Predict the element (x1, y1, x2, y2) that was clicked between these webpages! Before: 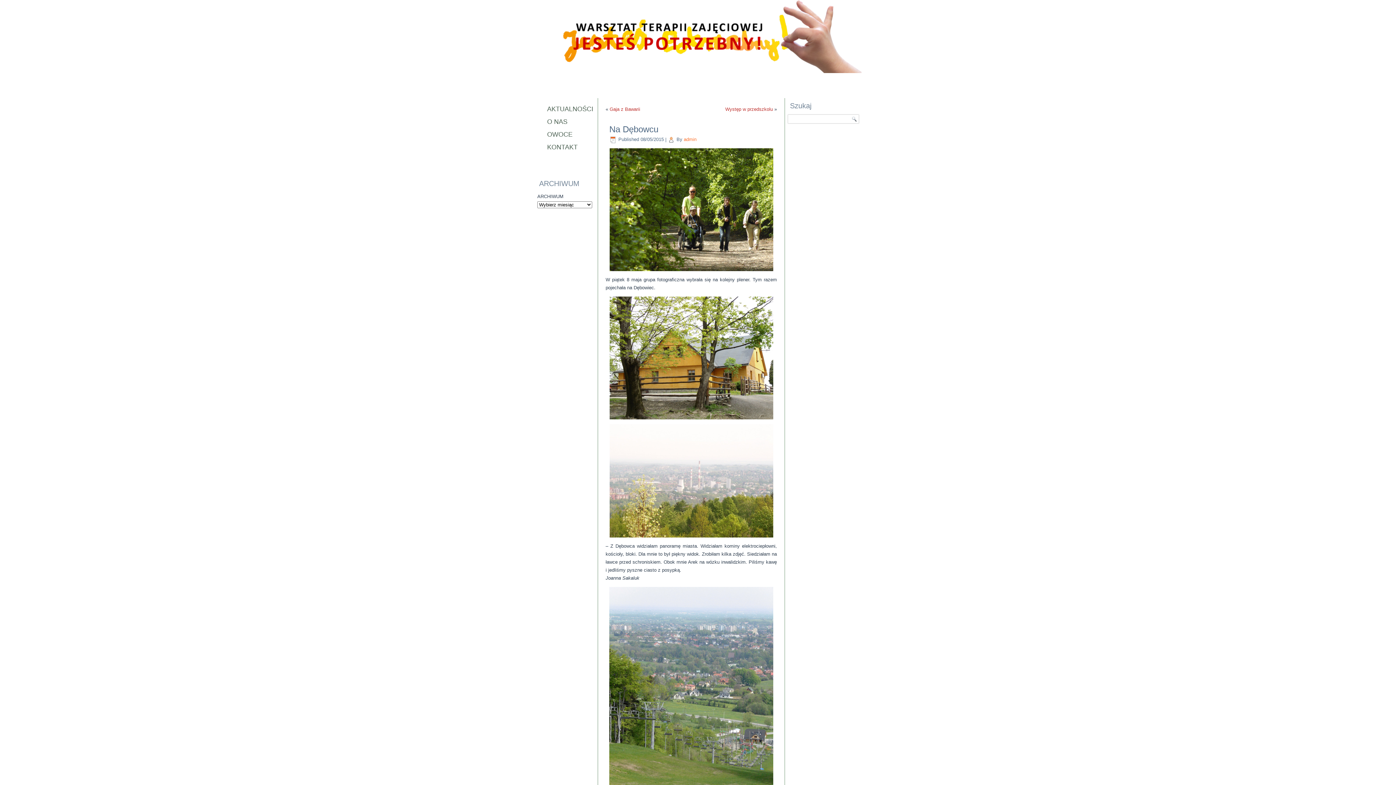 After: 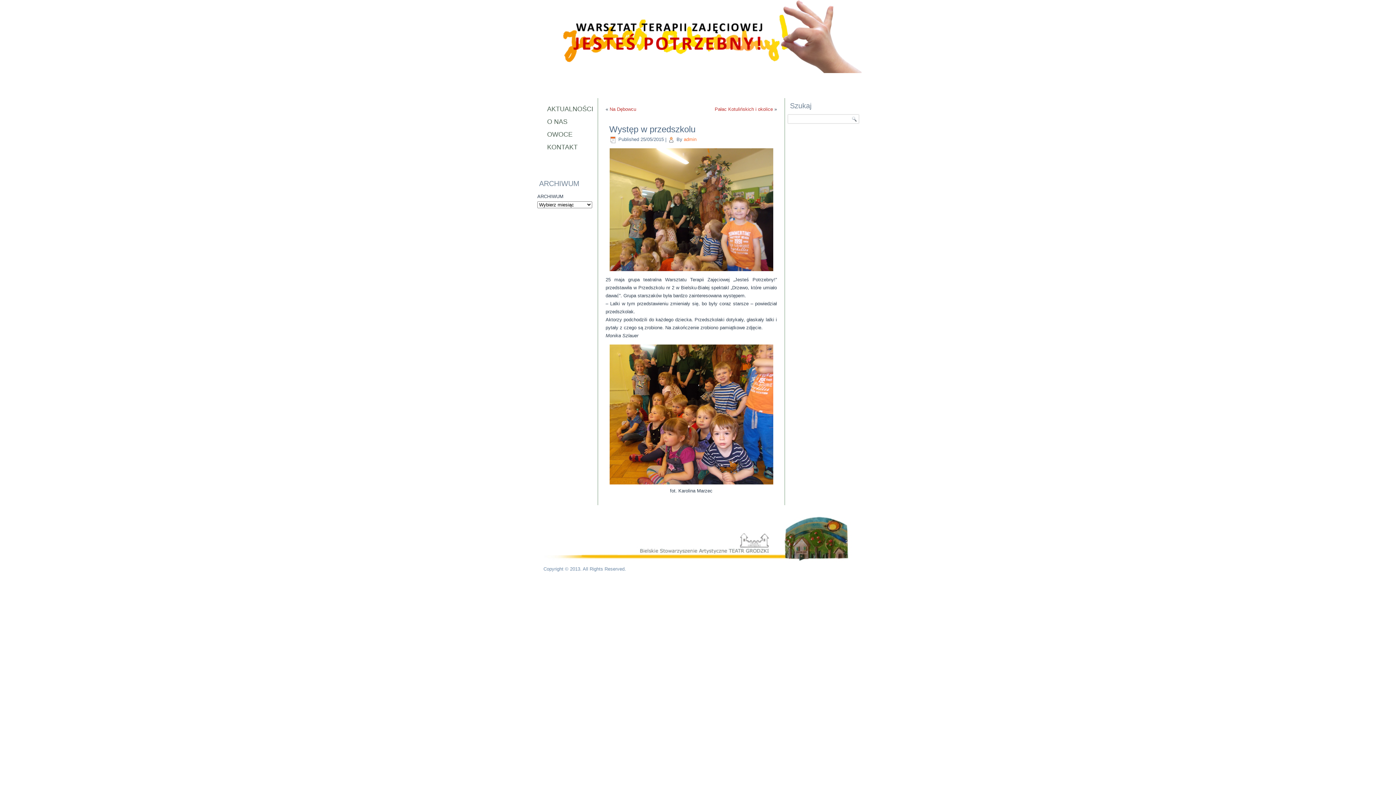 Action: bbox: (725, 106, 773, 112) label: Występ w przedszkolu